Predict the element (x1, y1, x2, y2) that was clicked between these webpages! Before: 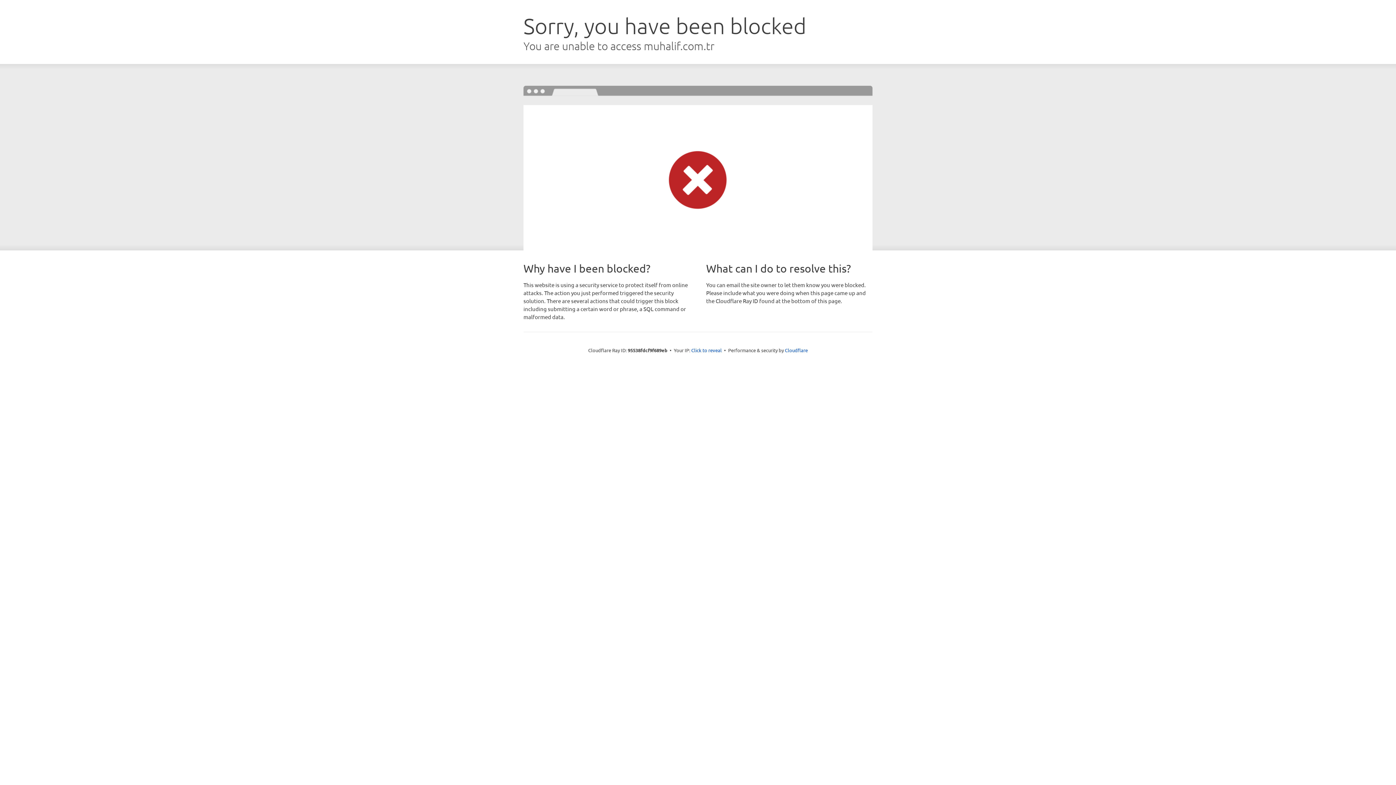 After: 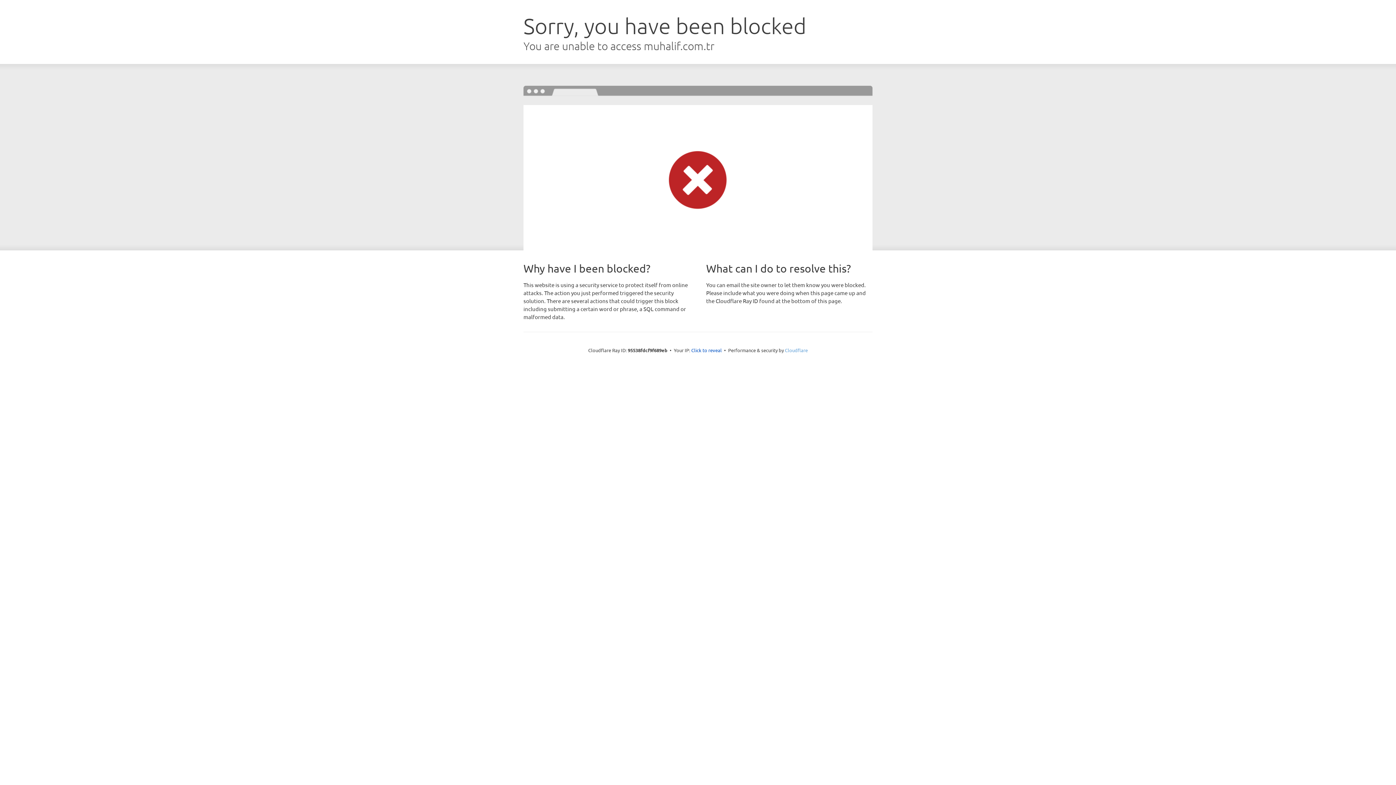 Action: bbox: (785, 347, 808, 353) label: Cloudflare